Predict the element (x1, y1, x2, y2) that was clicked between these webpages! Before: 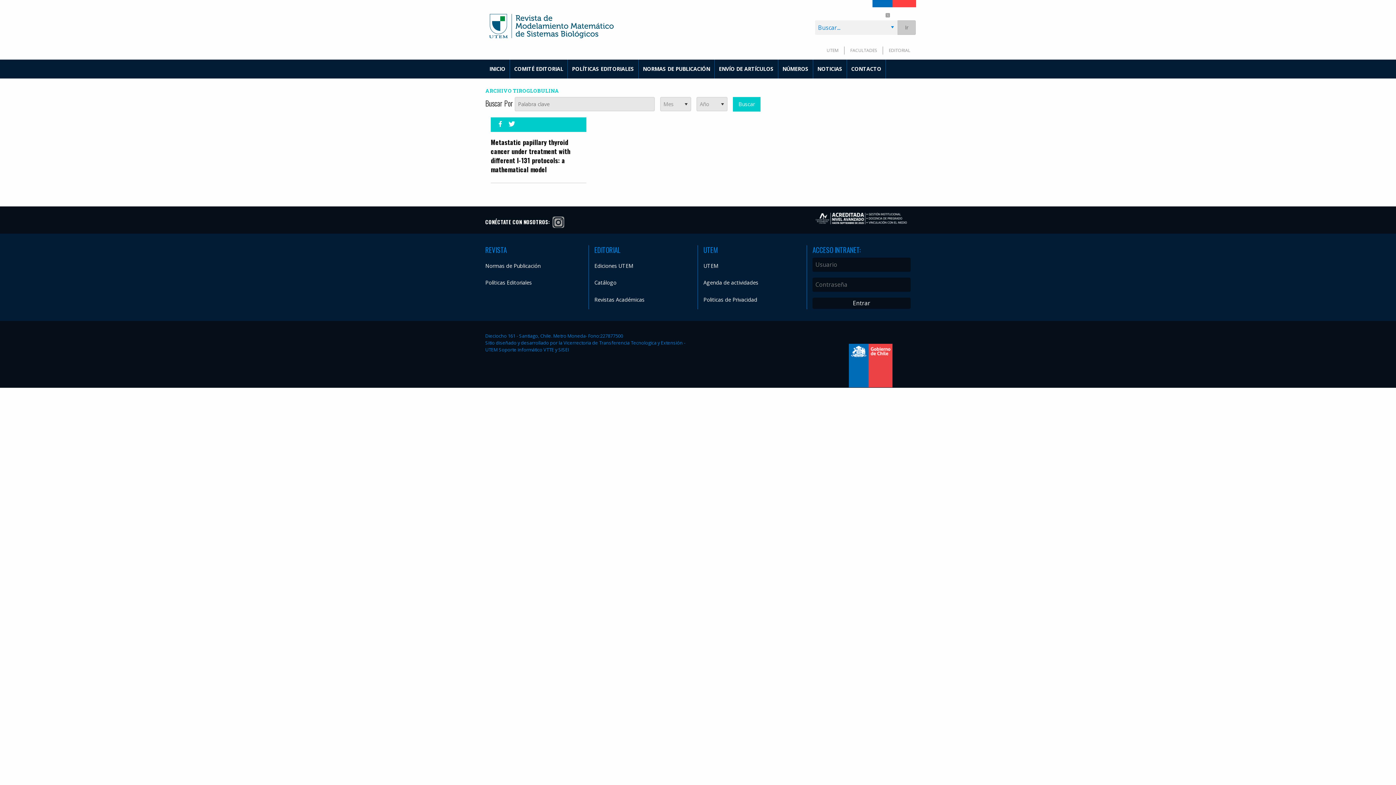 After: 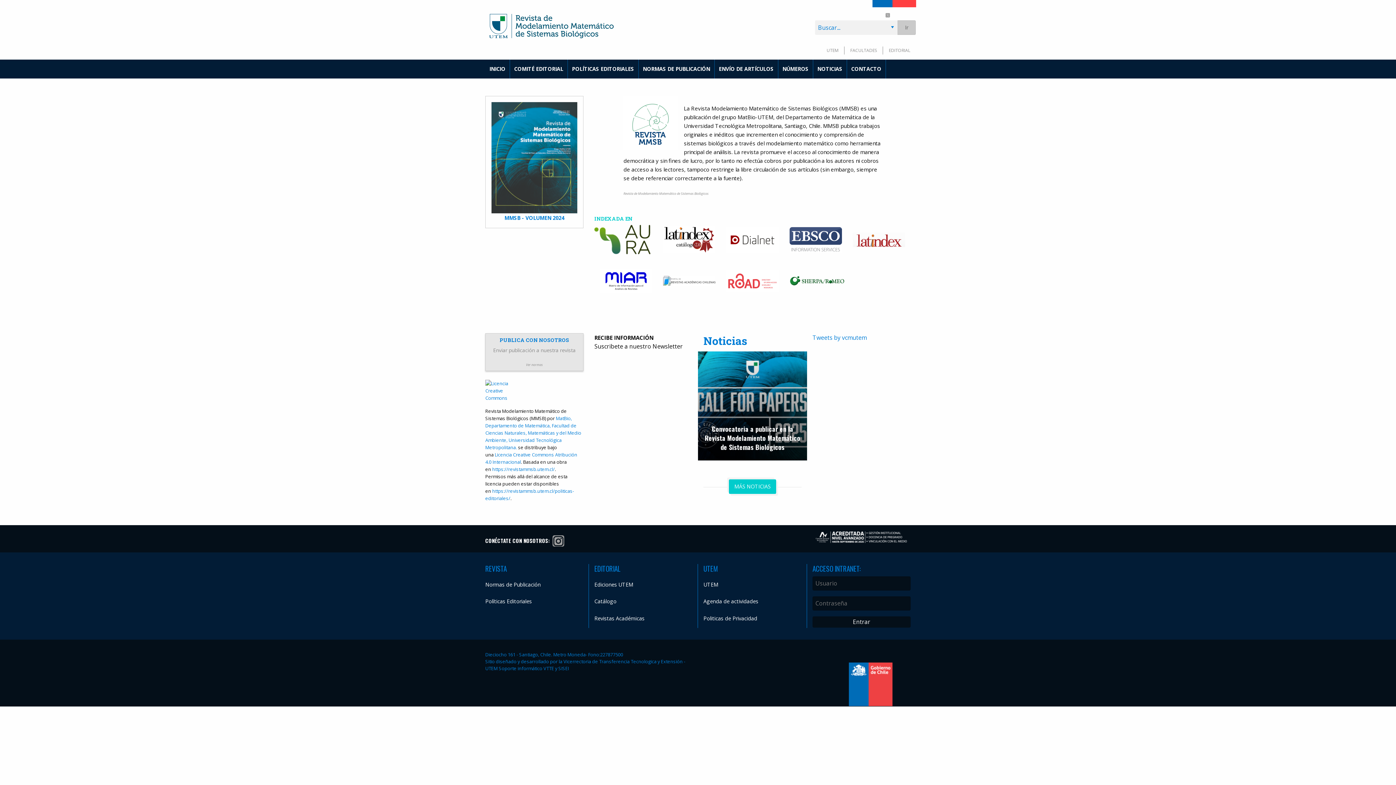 Action: label: INICIO bbox: (485, 62, 509, 75)